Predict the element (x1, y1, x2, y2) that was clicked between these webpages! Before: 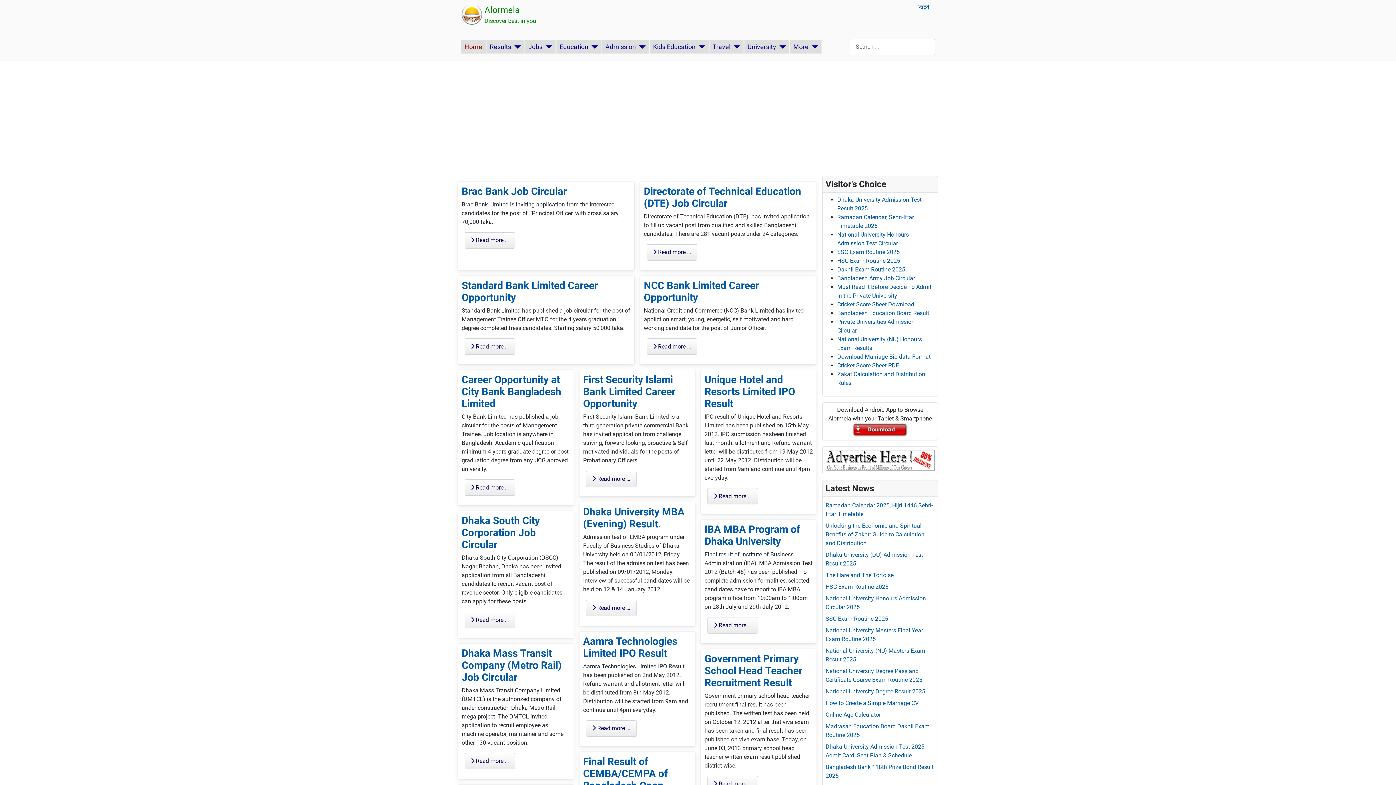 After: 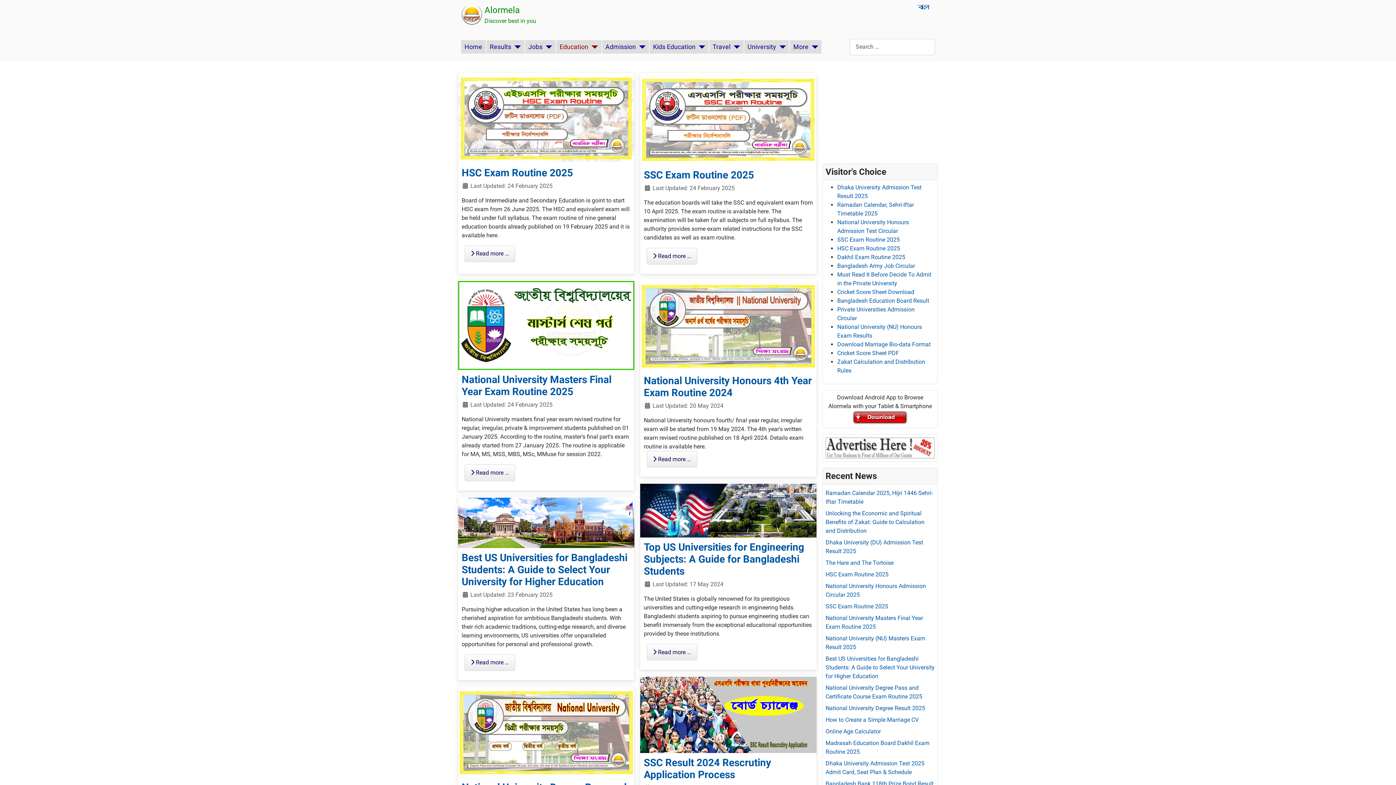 Action: bbox: (559, 42, 588, 51) label: Education